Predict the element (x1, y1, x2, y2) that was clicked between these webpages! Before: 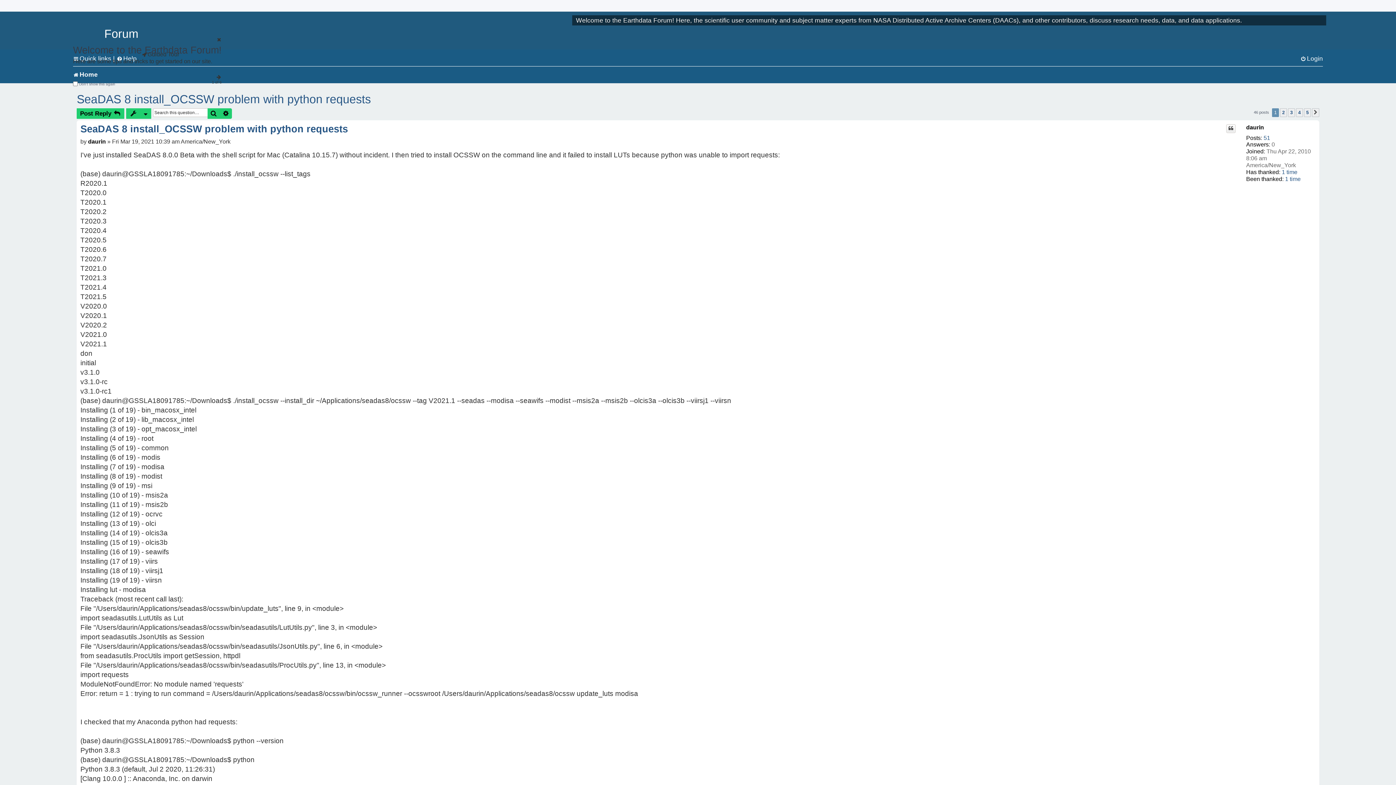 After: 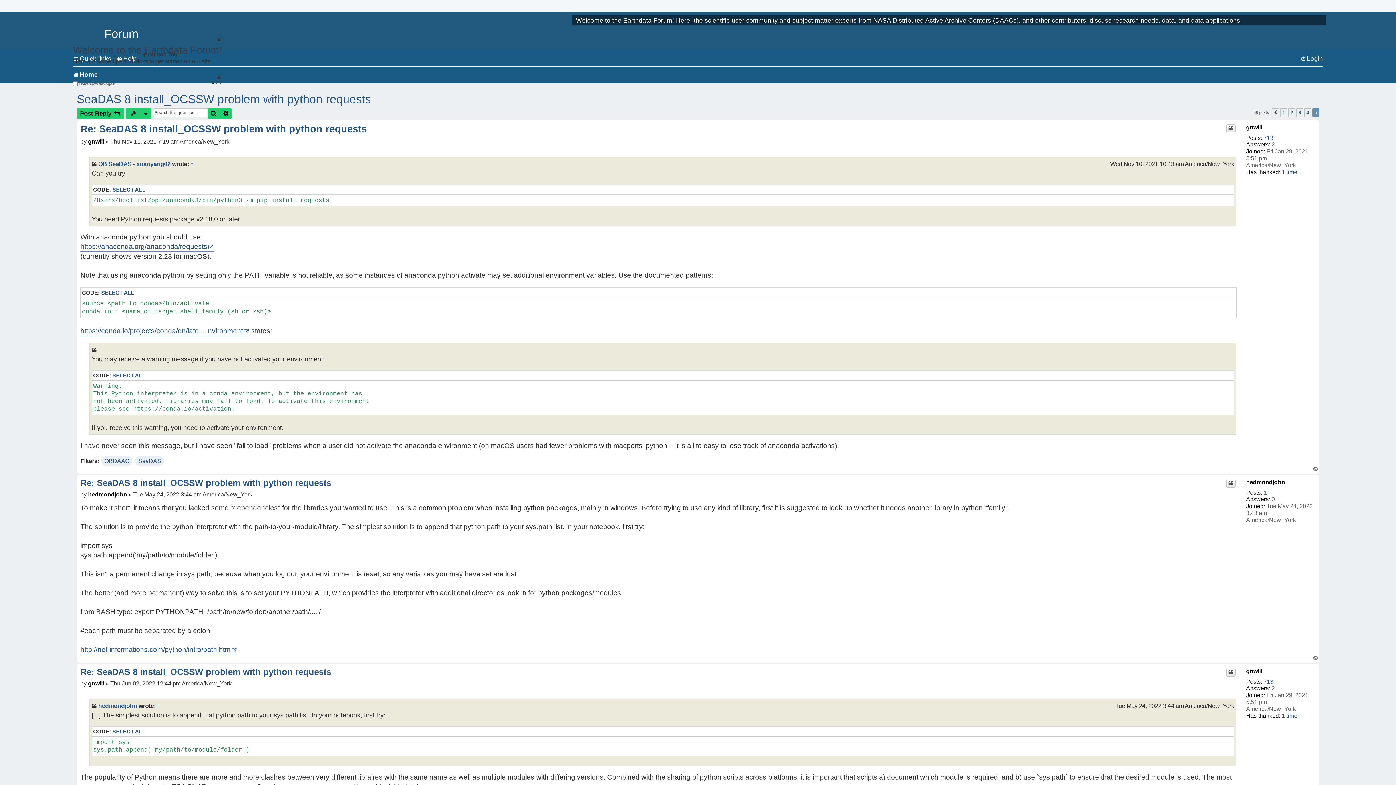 Action: bbox: (1304, 108, 1311, 117) label: 5